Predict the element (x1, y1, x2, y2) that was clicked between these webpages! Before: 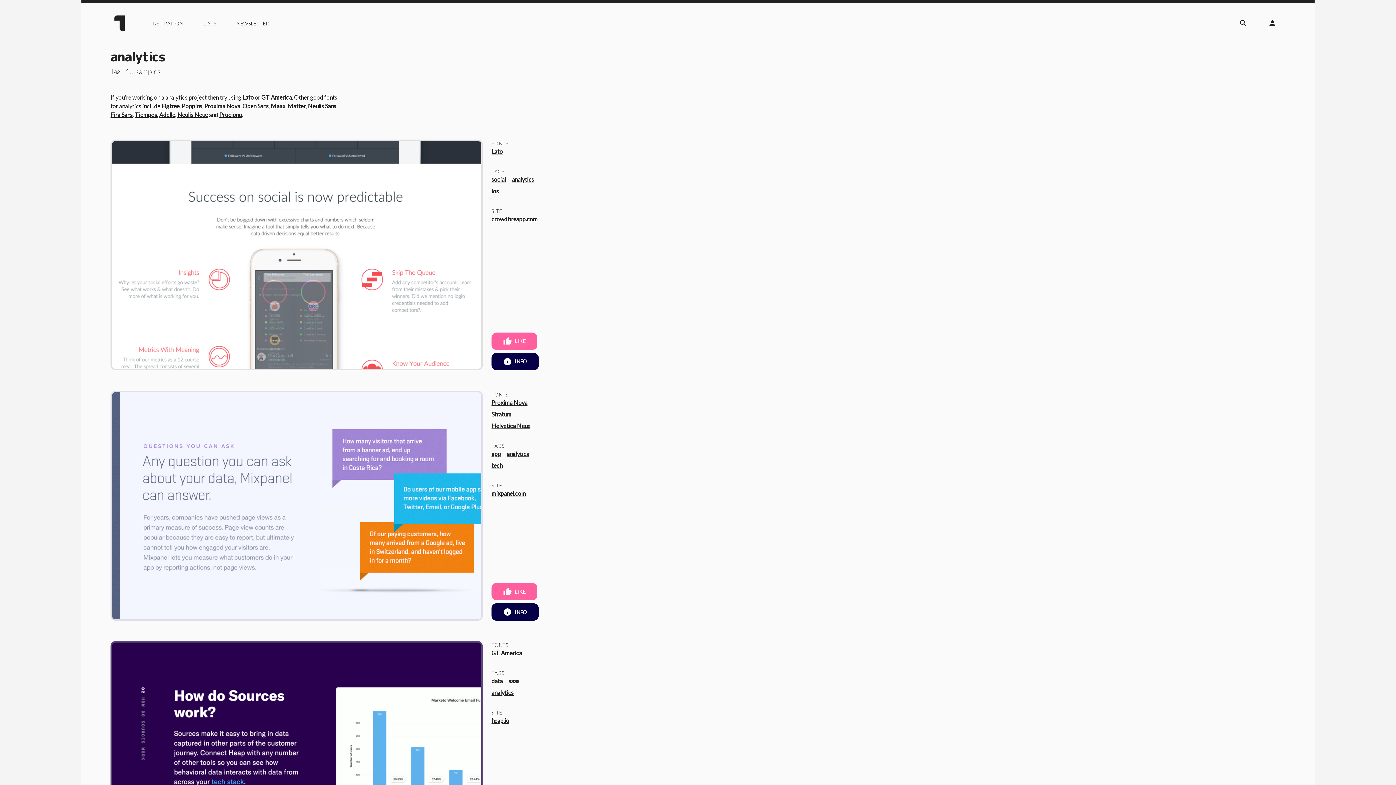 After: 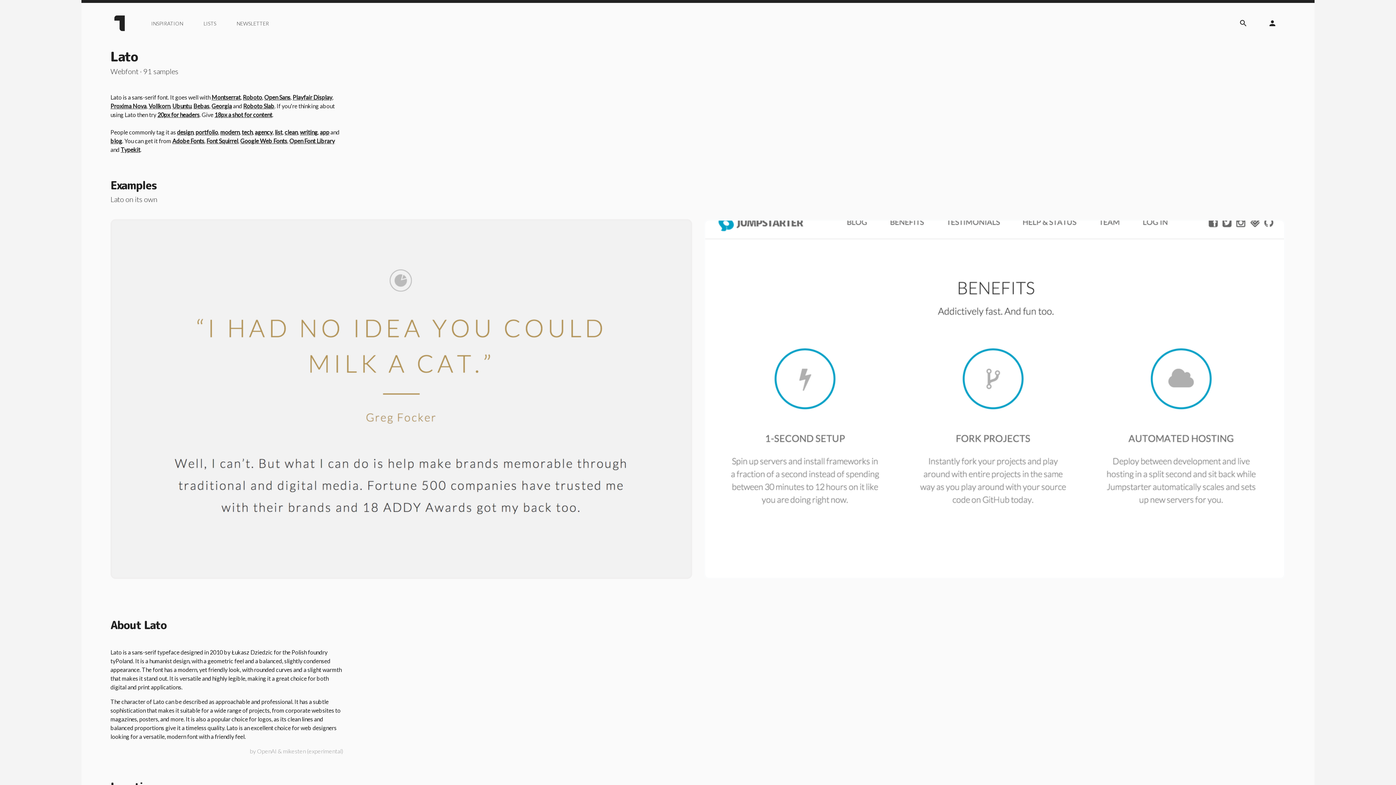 Action: label: Lato bbox: (491, 148, 502, 154)